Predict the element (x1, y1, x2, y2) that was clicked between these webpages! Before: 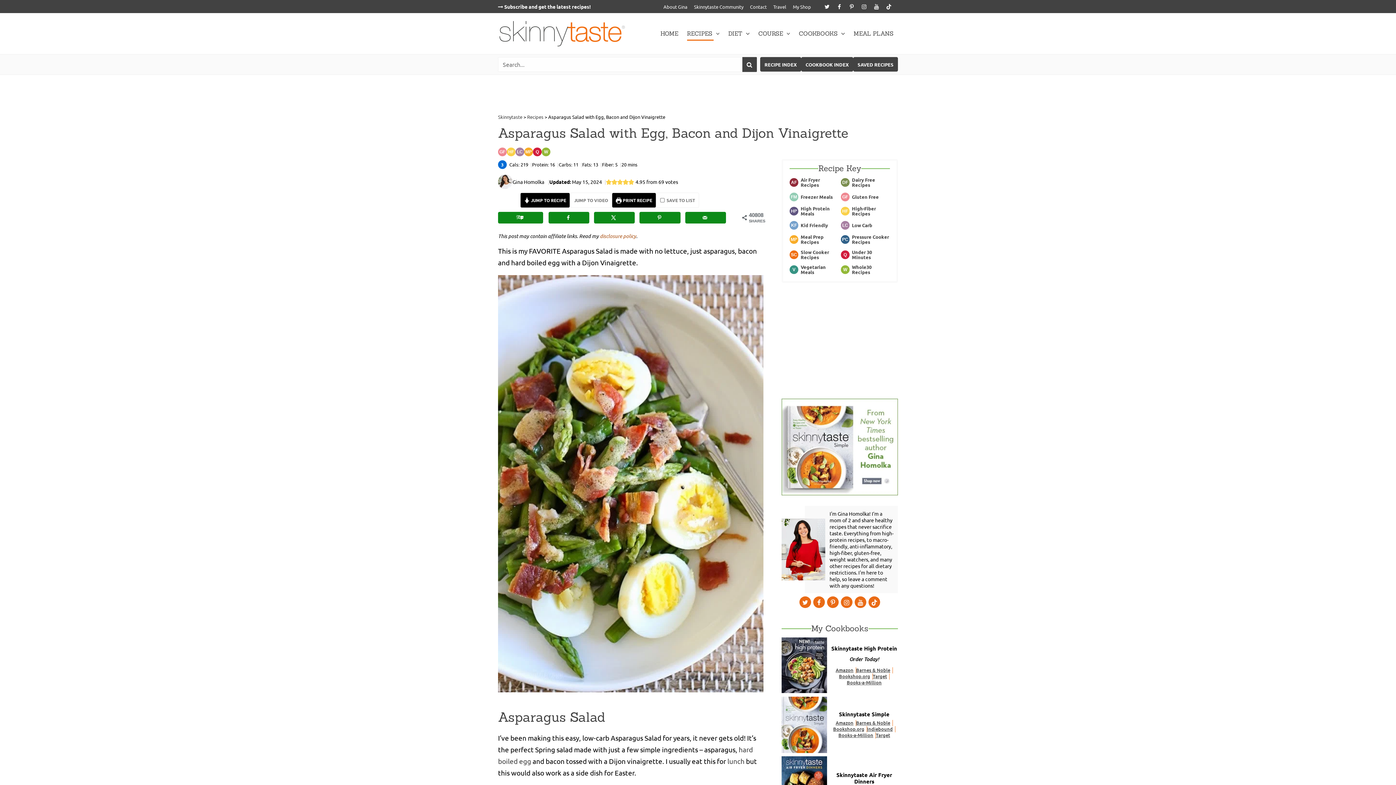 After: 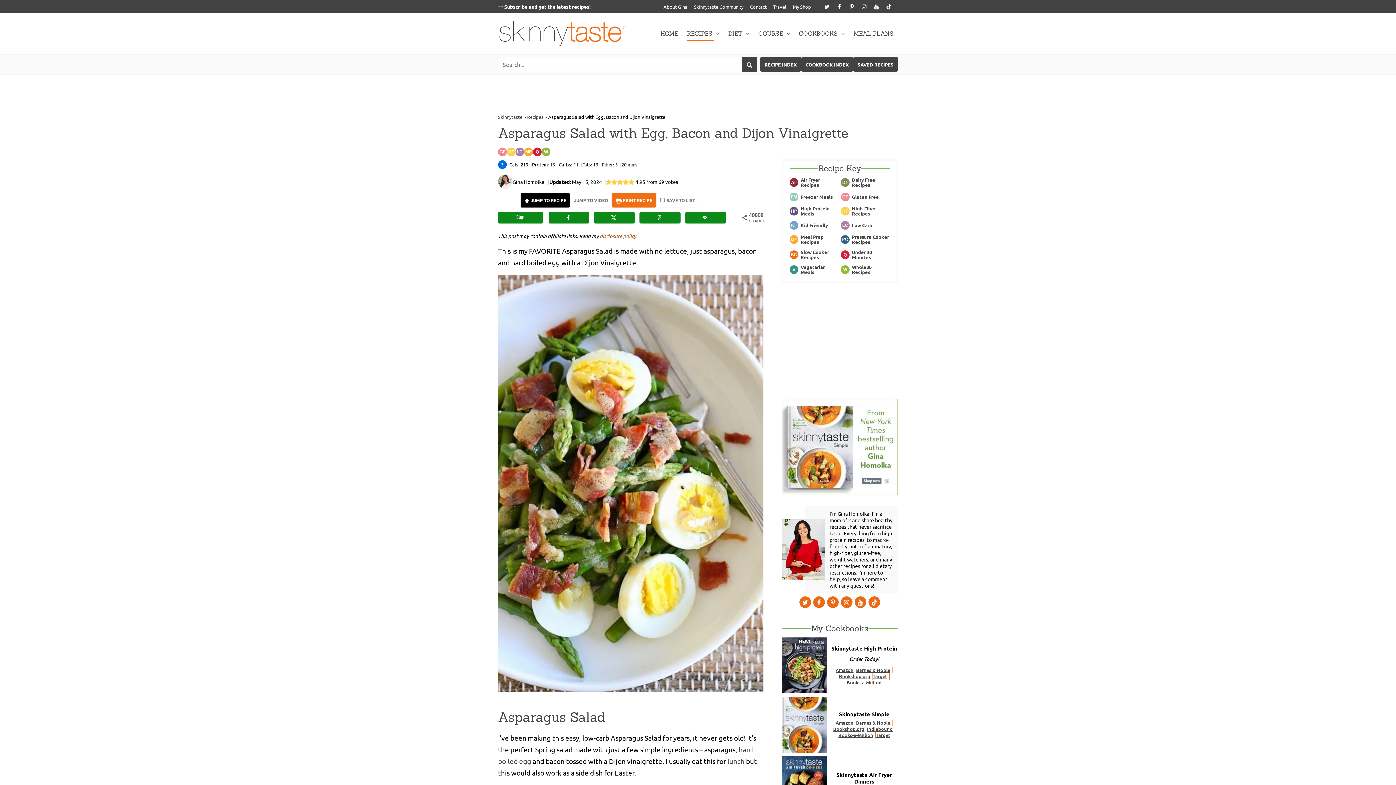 Action: label:  PRINT RECIPE bbox: (612, 192, 656, 208)